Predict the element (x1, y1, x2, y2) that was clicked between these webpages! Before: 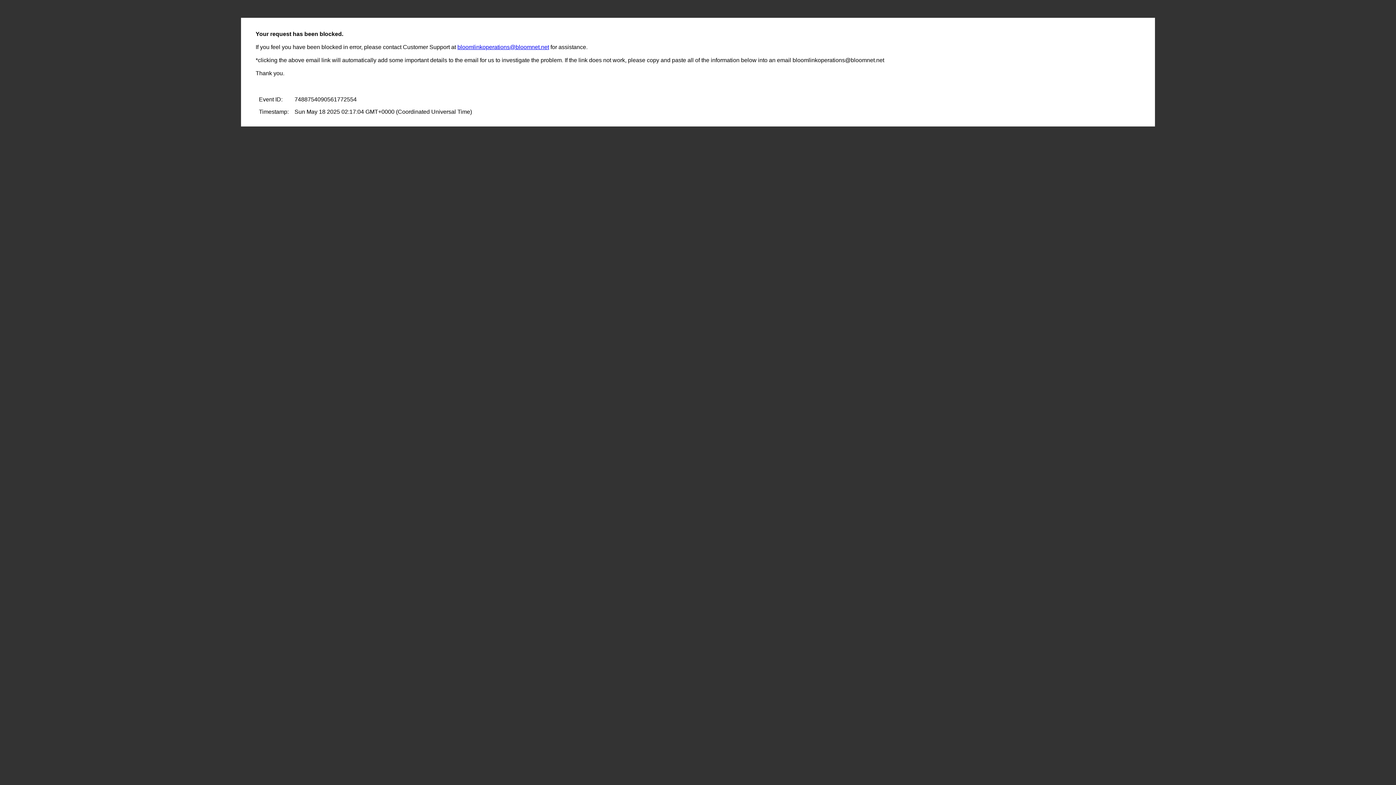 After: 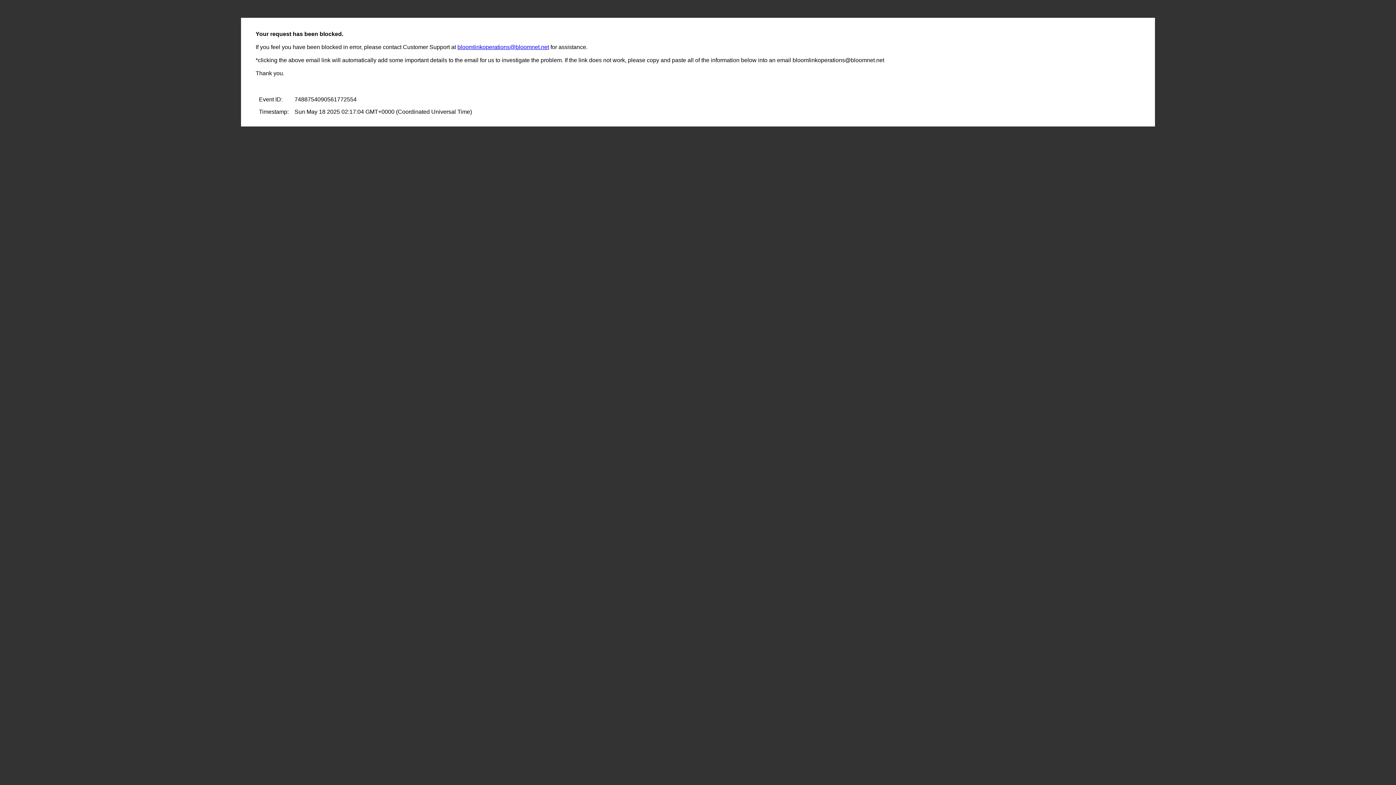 Action: bbox: (457, 44, 549, 50) label: bloomlinkoperations@bloomnet.net